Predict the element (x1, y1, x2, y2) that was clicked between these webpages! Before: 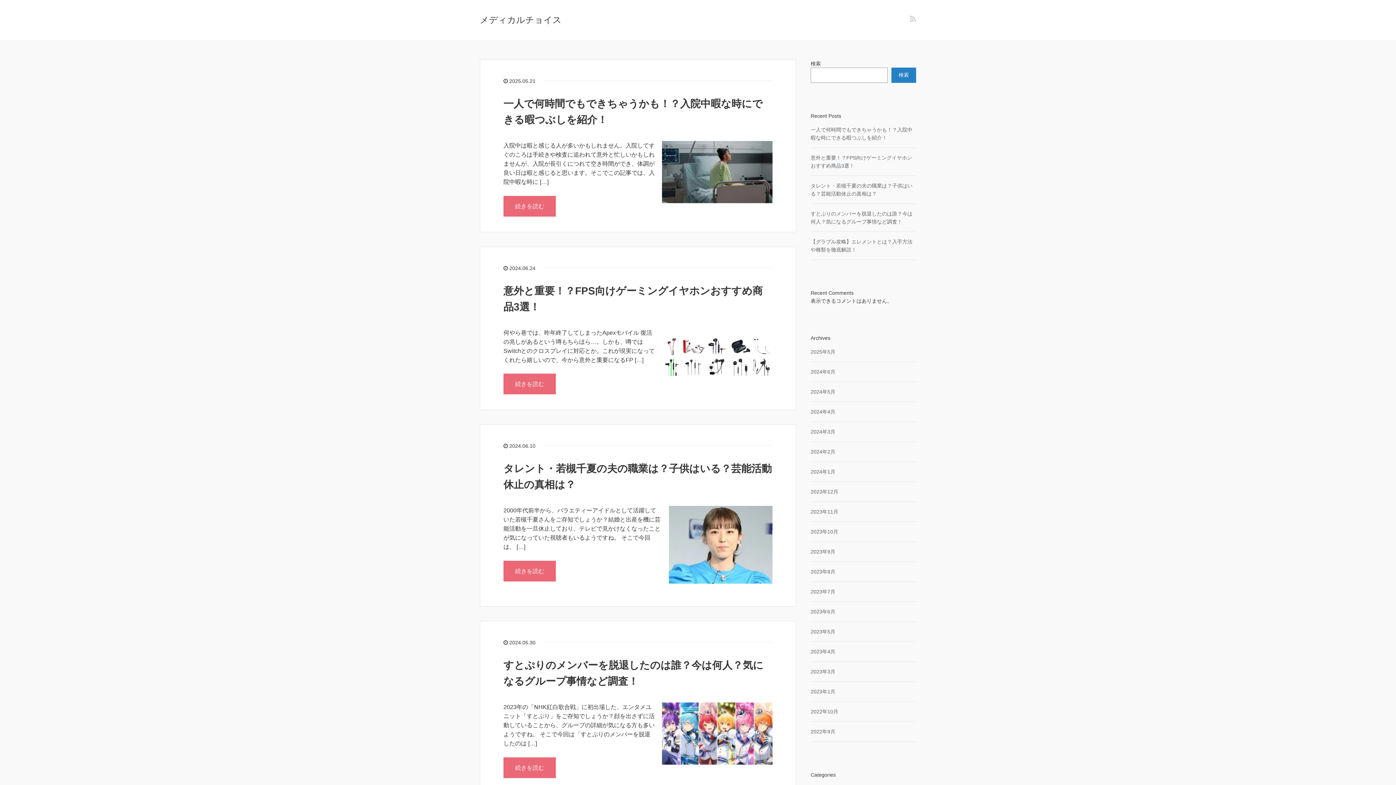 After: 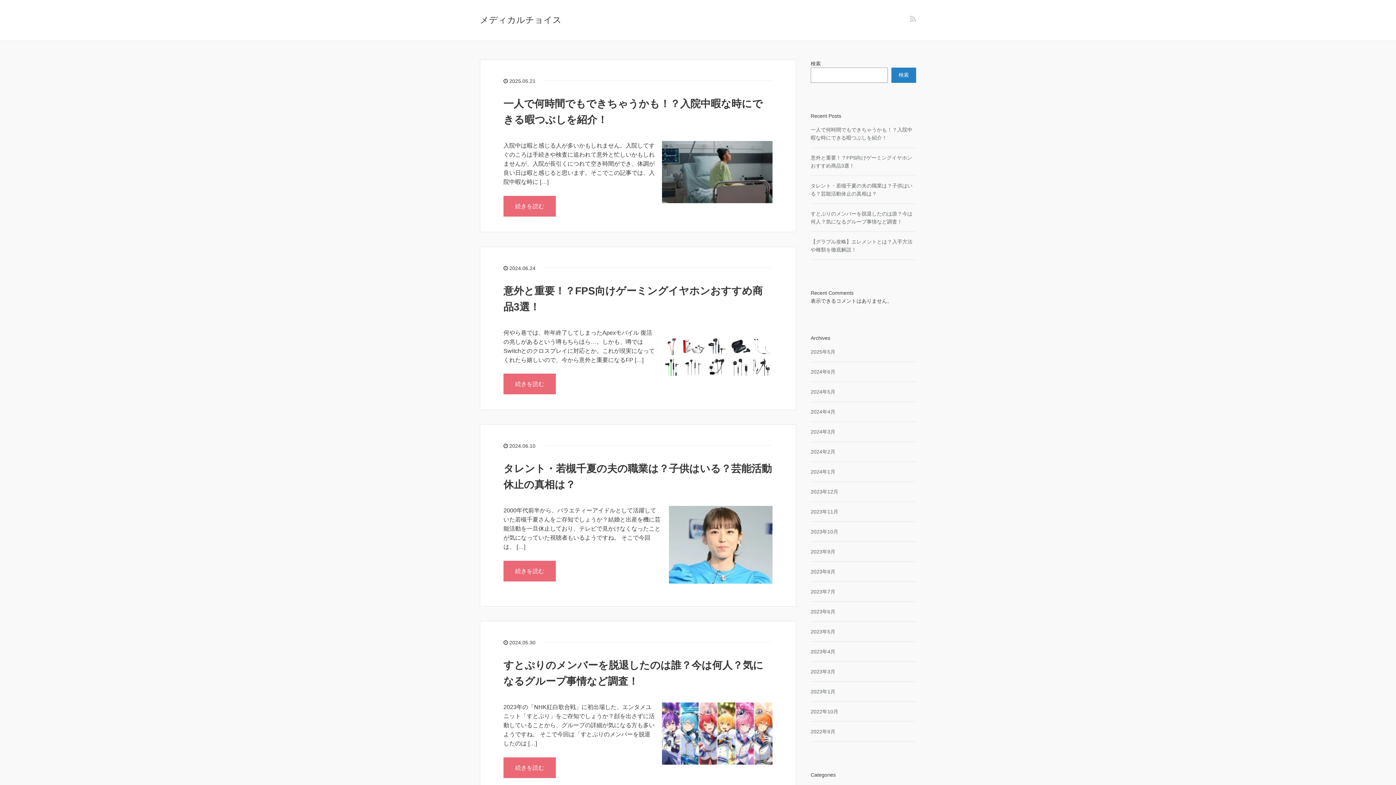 Action: bbox: (810, 649, 835, 654) label: 2023年4月